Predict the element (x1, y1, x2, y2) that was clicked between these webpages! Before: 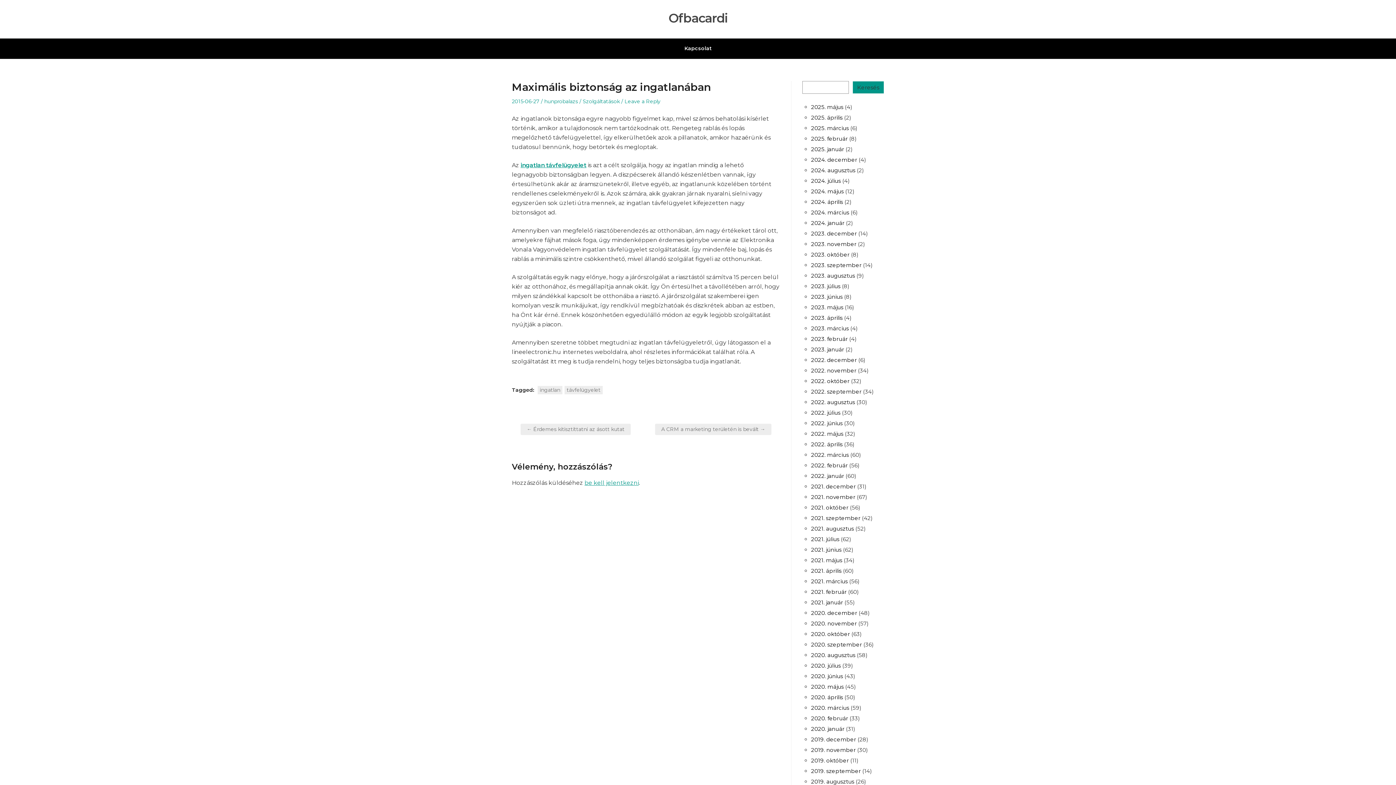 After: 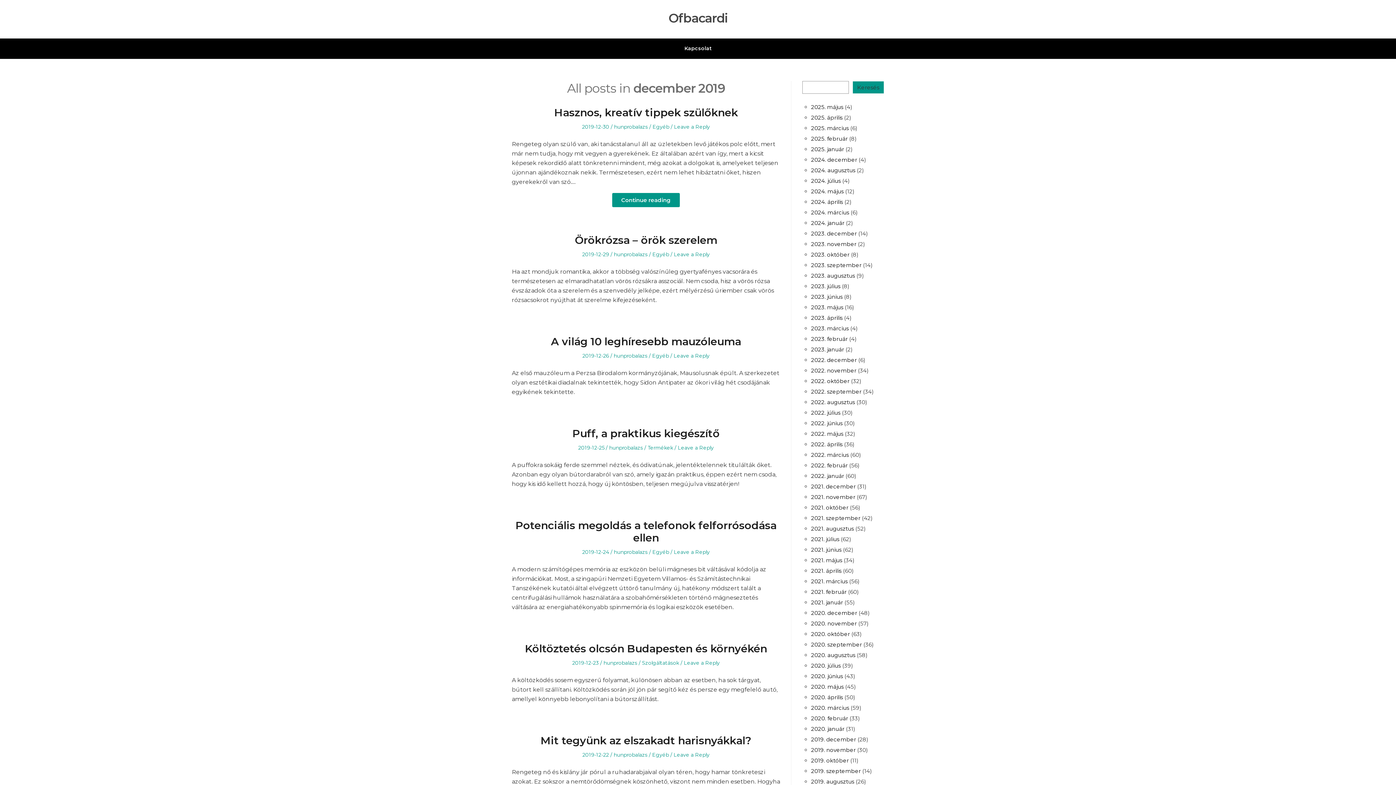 Action: label: 2019. december bbox: (811, 736, 856, 743)